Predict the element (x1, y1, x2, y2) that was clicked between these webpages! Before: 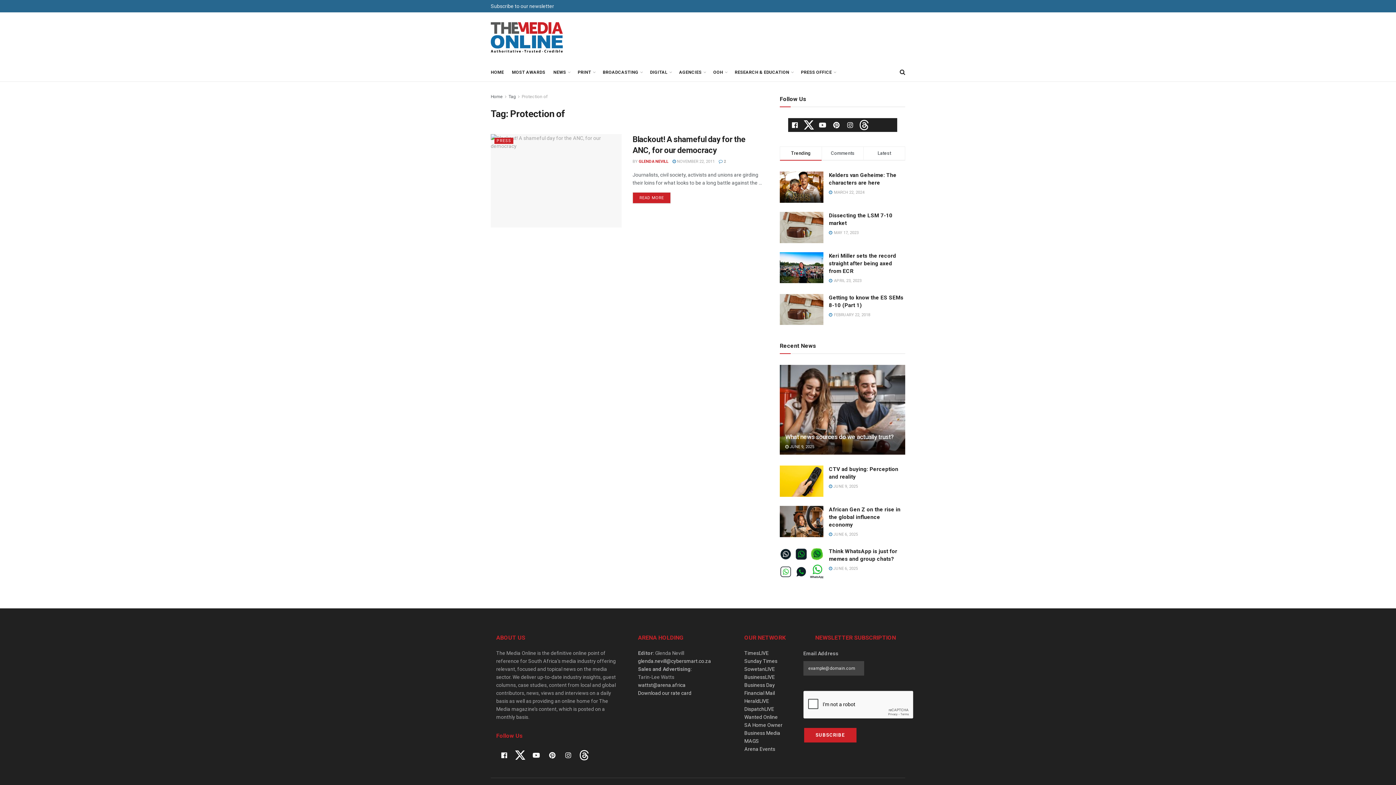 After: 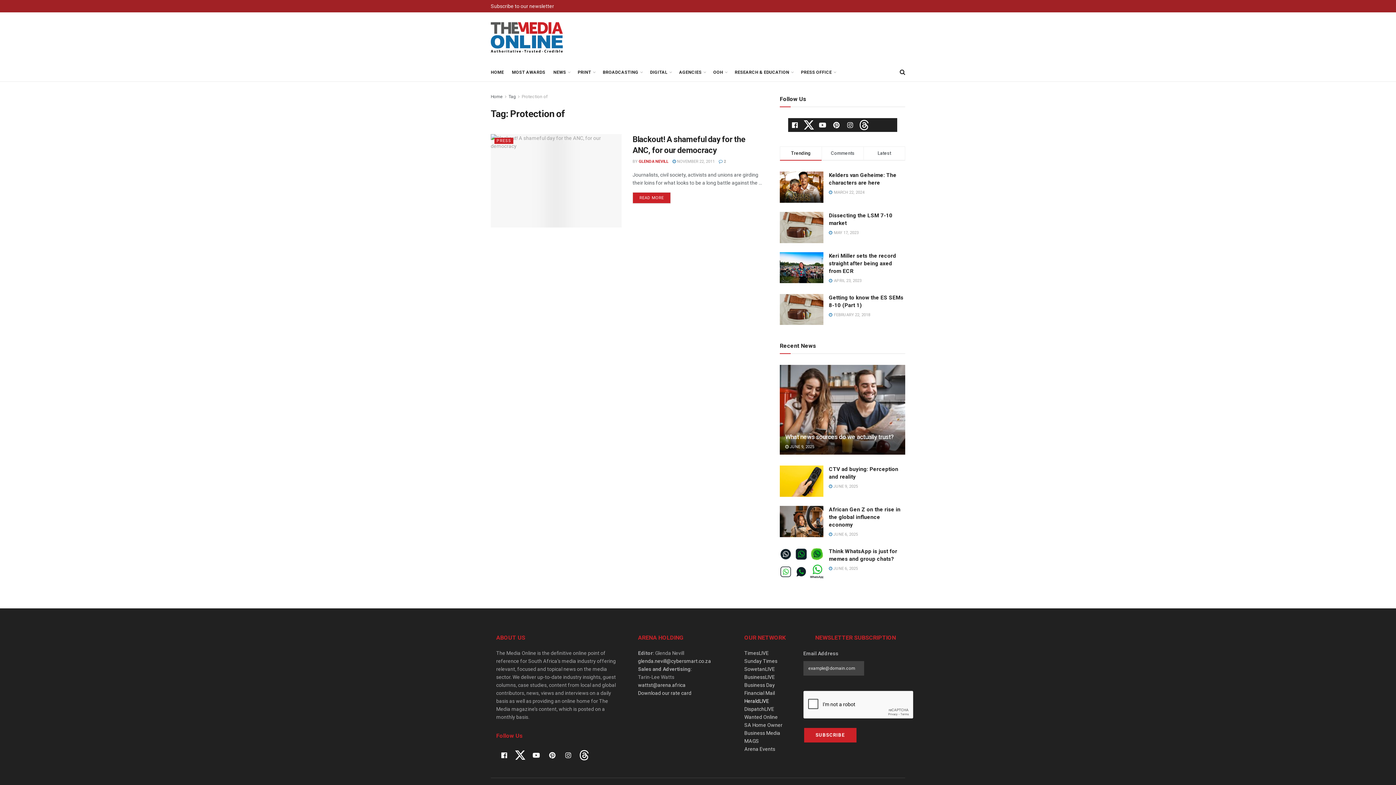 Action: label: HeraldLIVE bbox: (744, 698, 769, 704)